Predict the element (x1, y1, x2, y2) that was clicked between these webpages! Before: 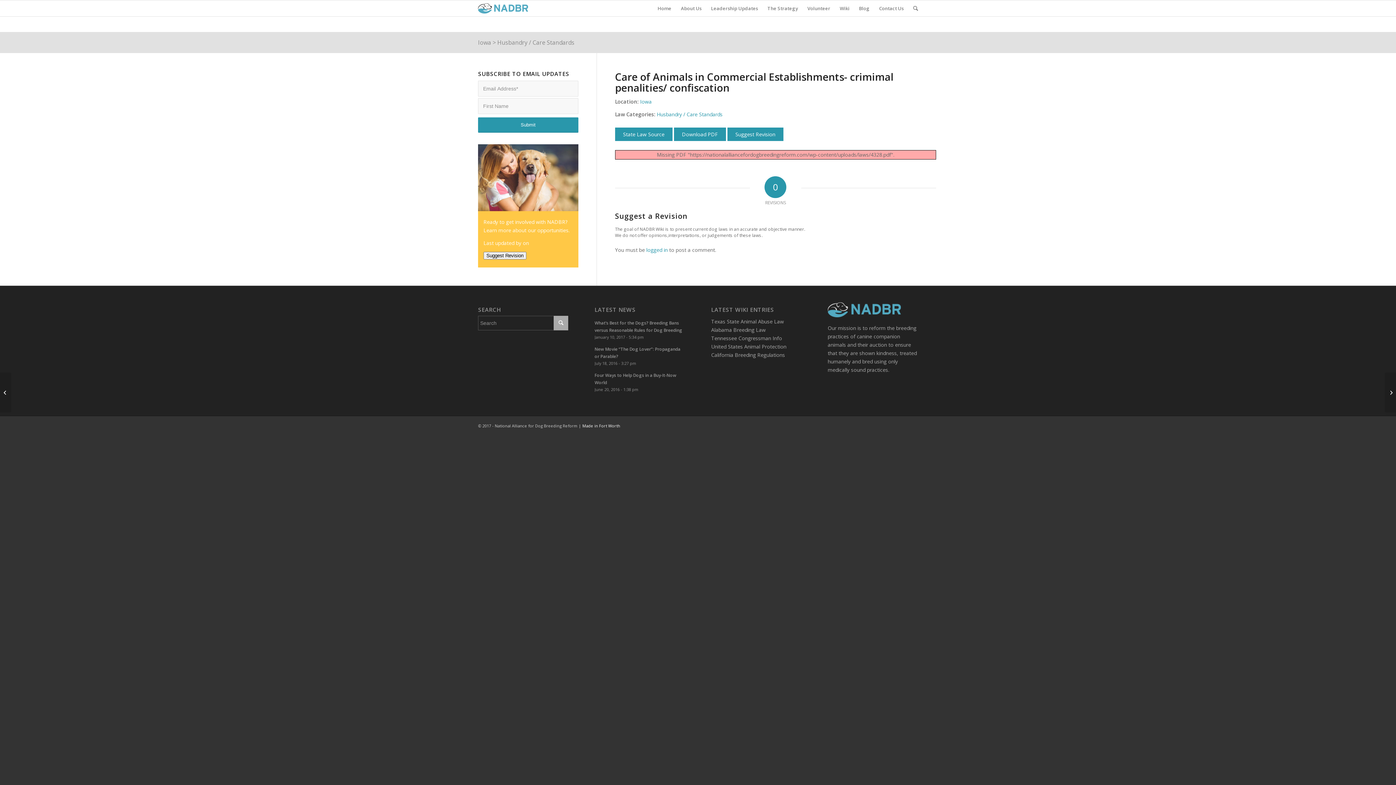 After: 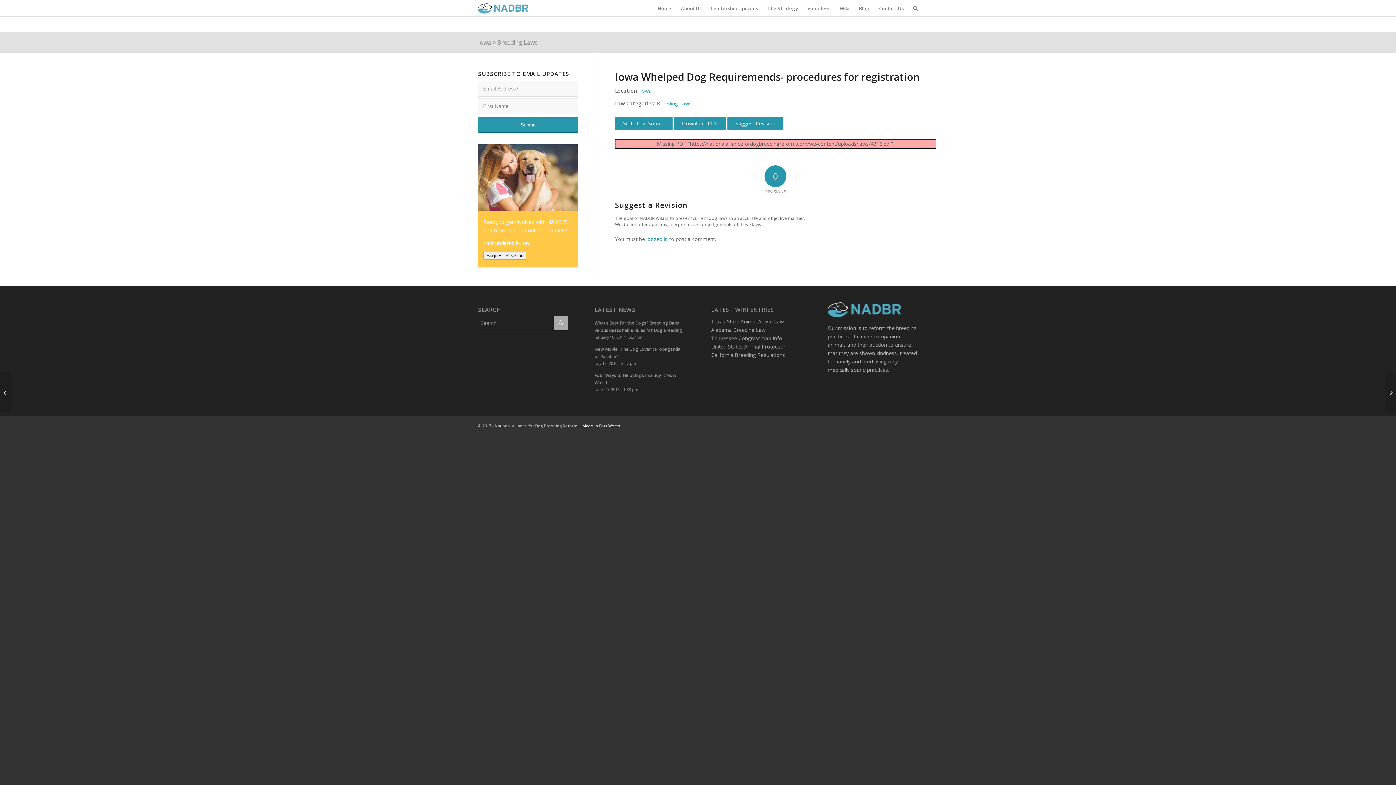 Action: label: Iowa Whelped Dog Requiremends- procedures for registration bbox: (0, 372, 11, 412)